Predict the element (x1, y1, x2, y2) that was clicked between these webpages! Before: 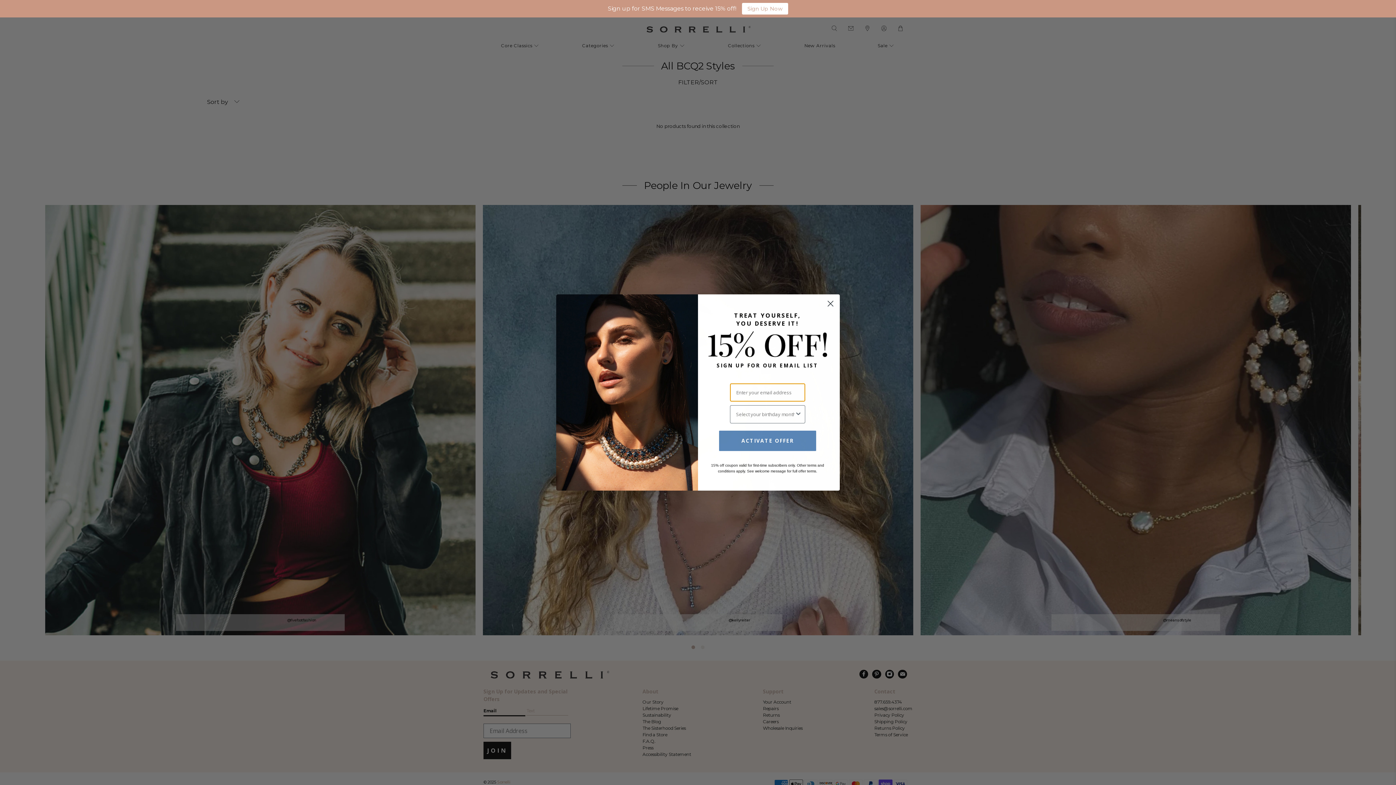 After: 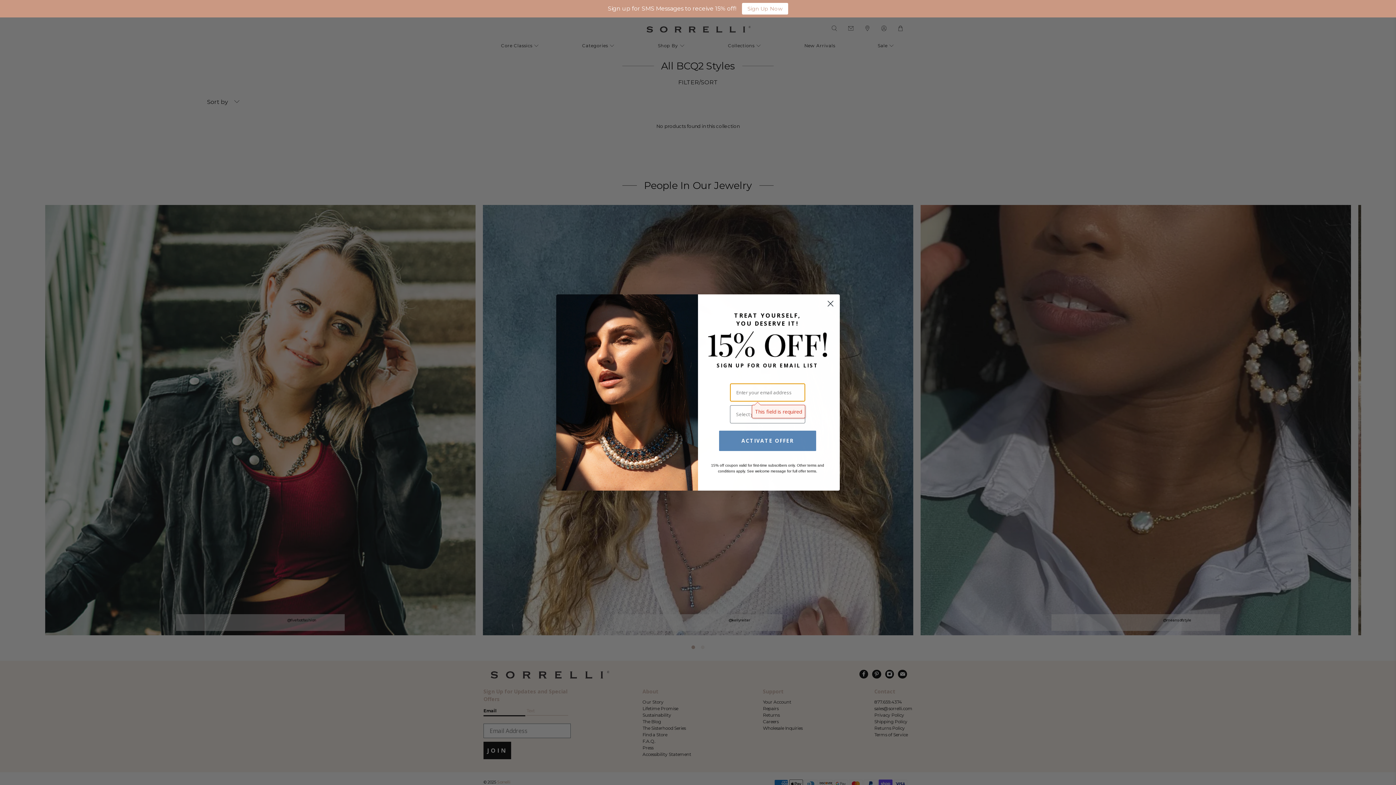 Action: bbox: (719, 452, 816, 472) label: ACTIVATE OFFER